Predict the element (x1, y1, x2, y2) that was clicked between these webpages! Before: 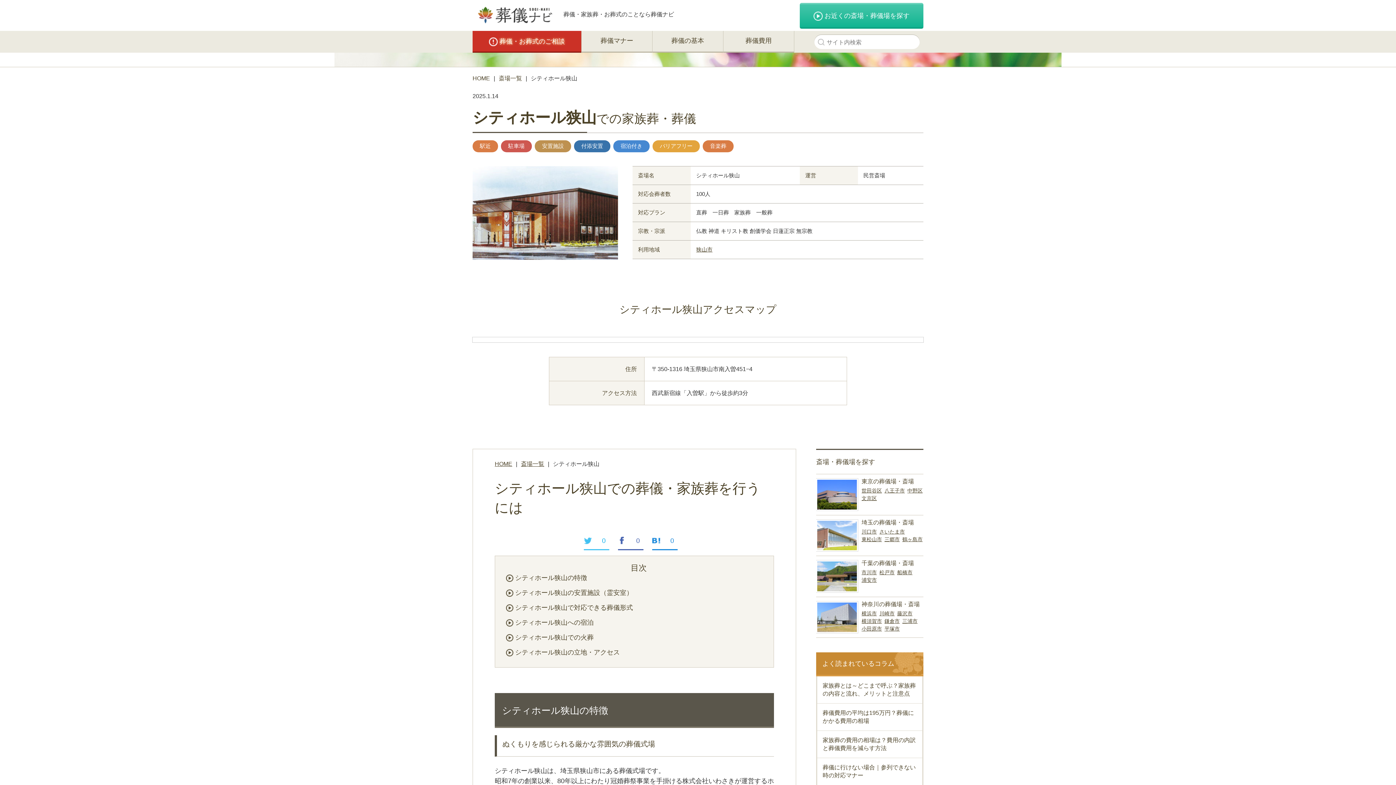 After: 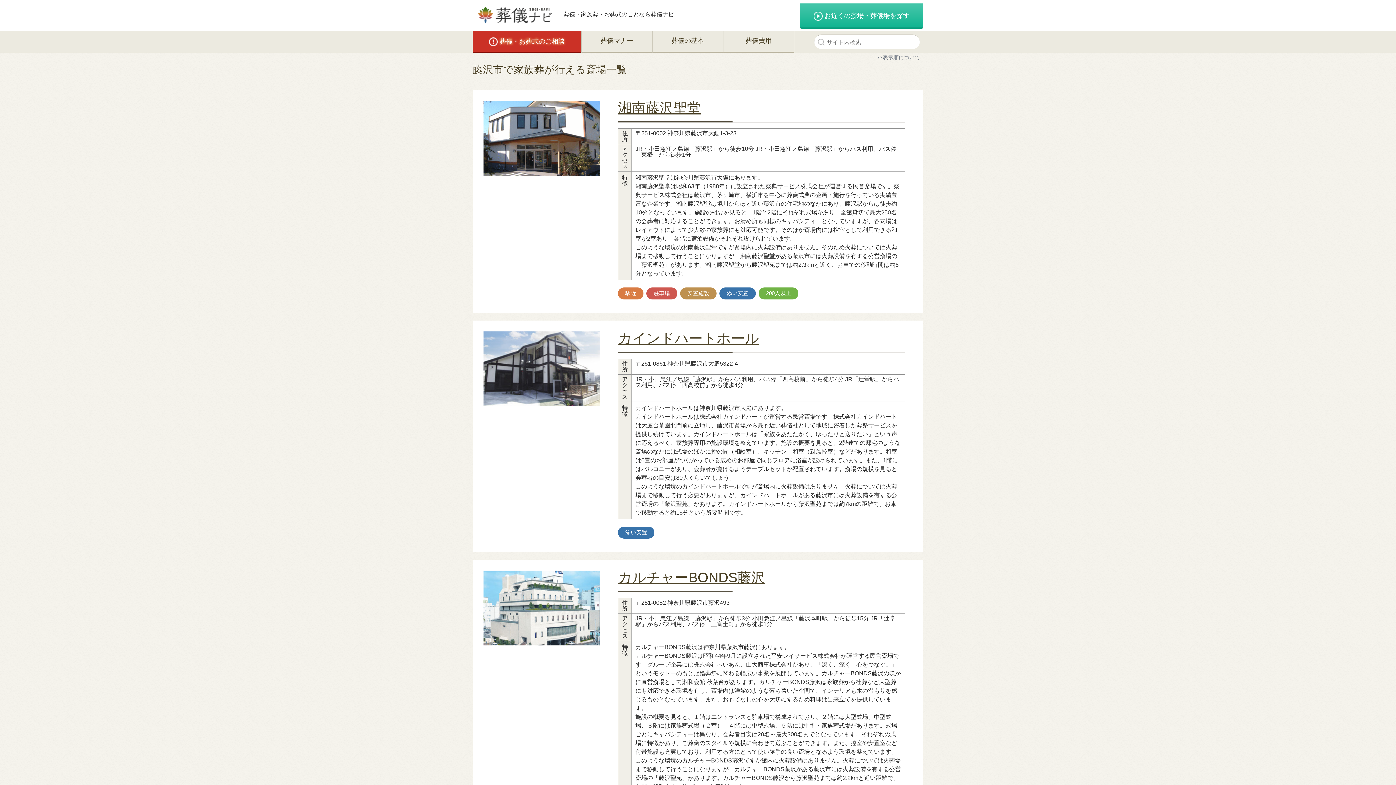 Action: label: 藤沢市 bbox: (897, 610, 912, 616)